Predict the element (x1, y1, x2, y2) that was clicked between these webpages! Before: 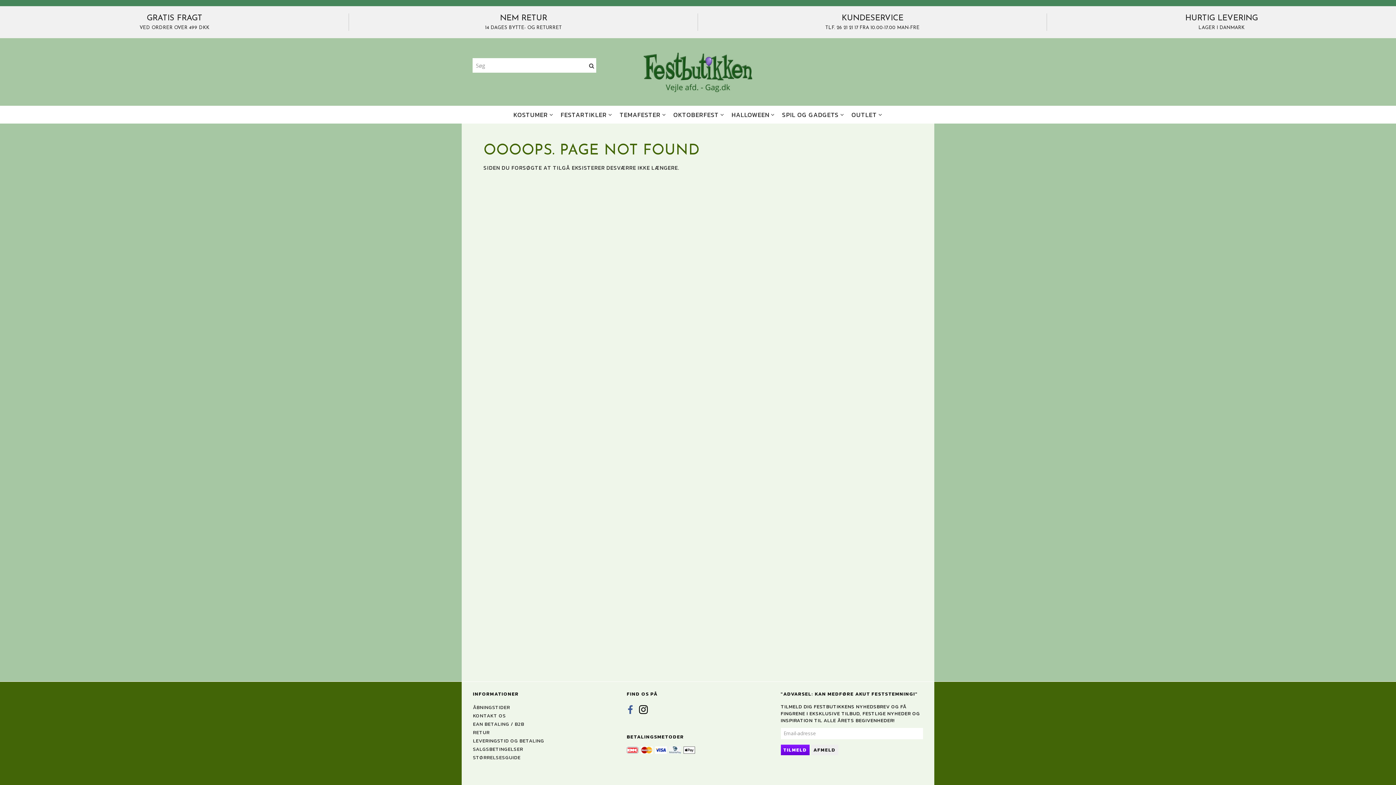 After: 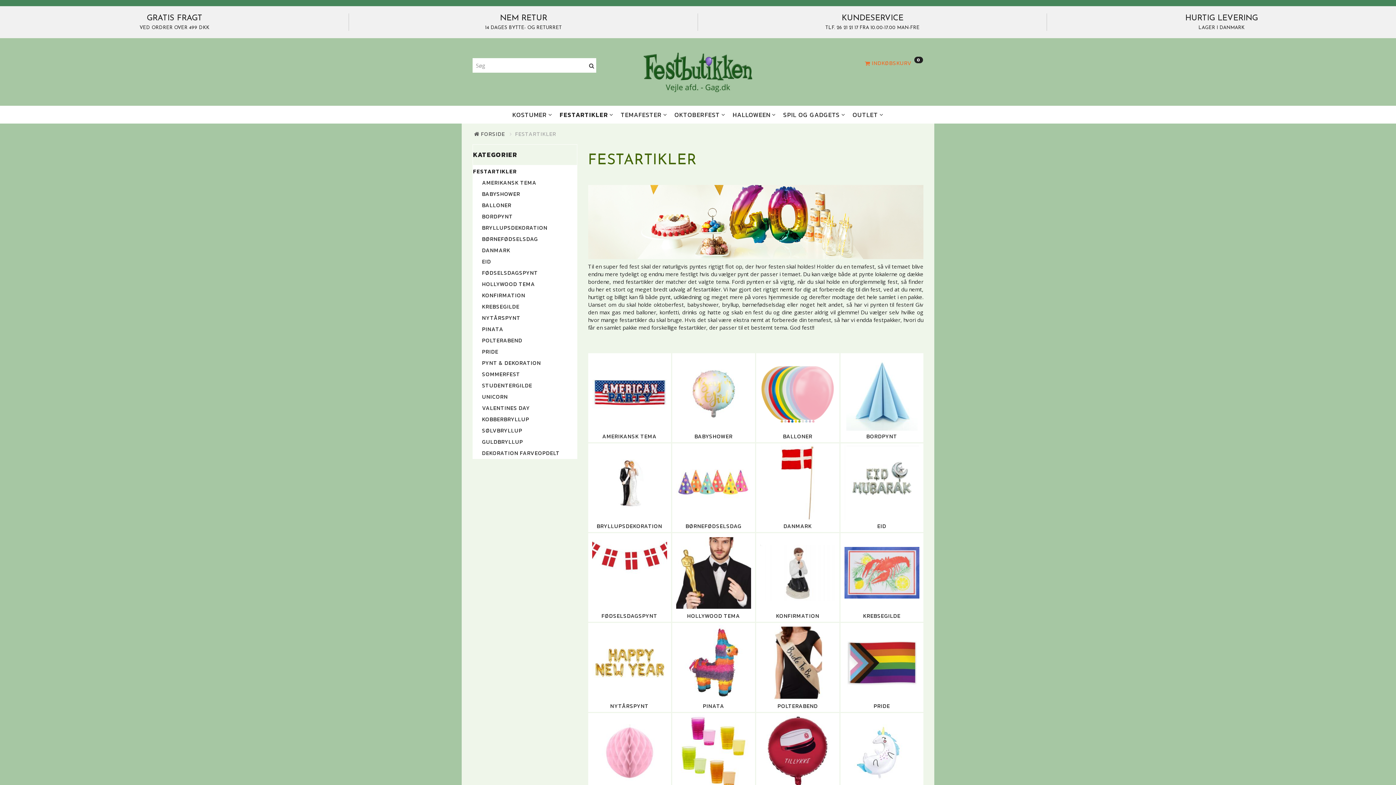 Action: label: FESTARTIKLER bbox: (558, 105, 615, 123)